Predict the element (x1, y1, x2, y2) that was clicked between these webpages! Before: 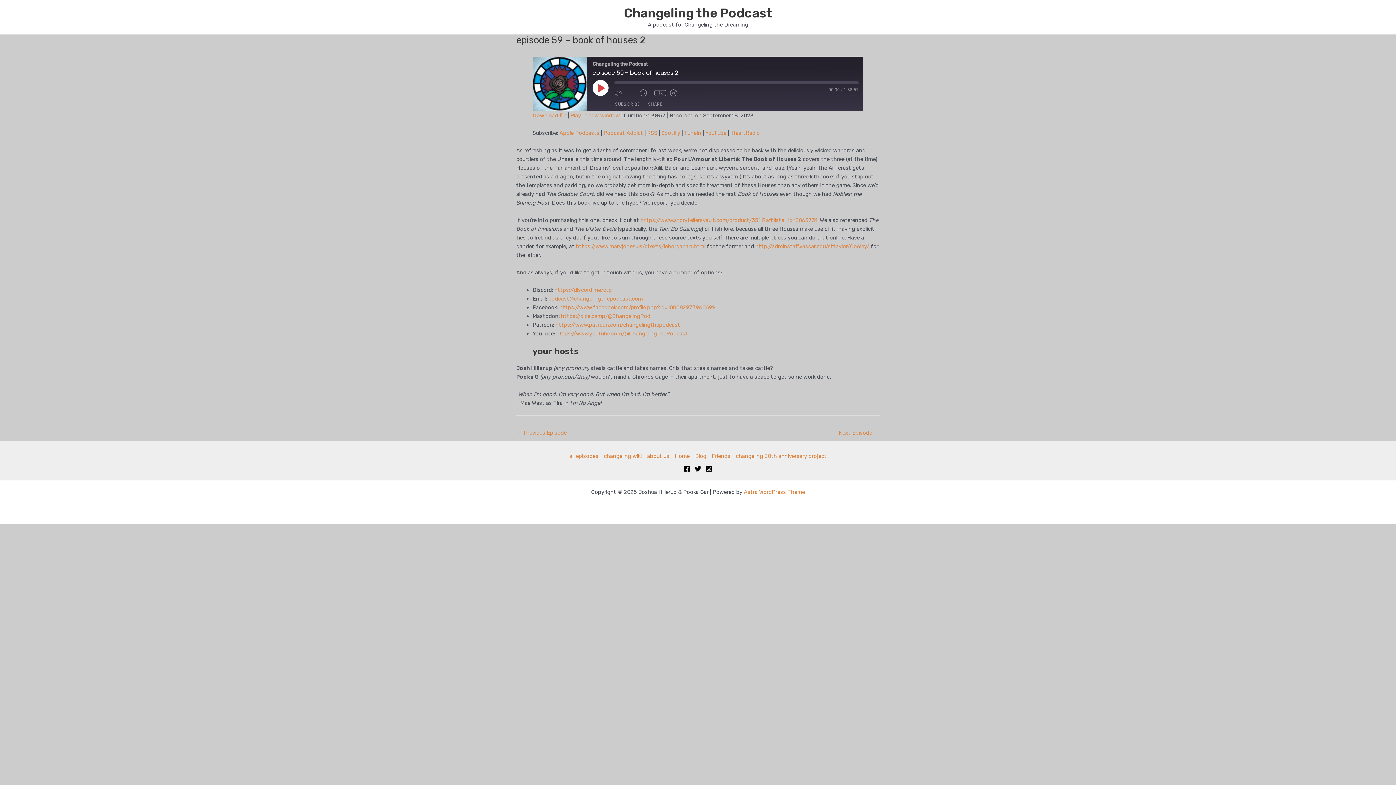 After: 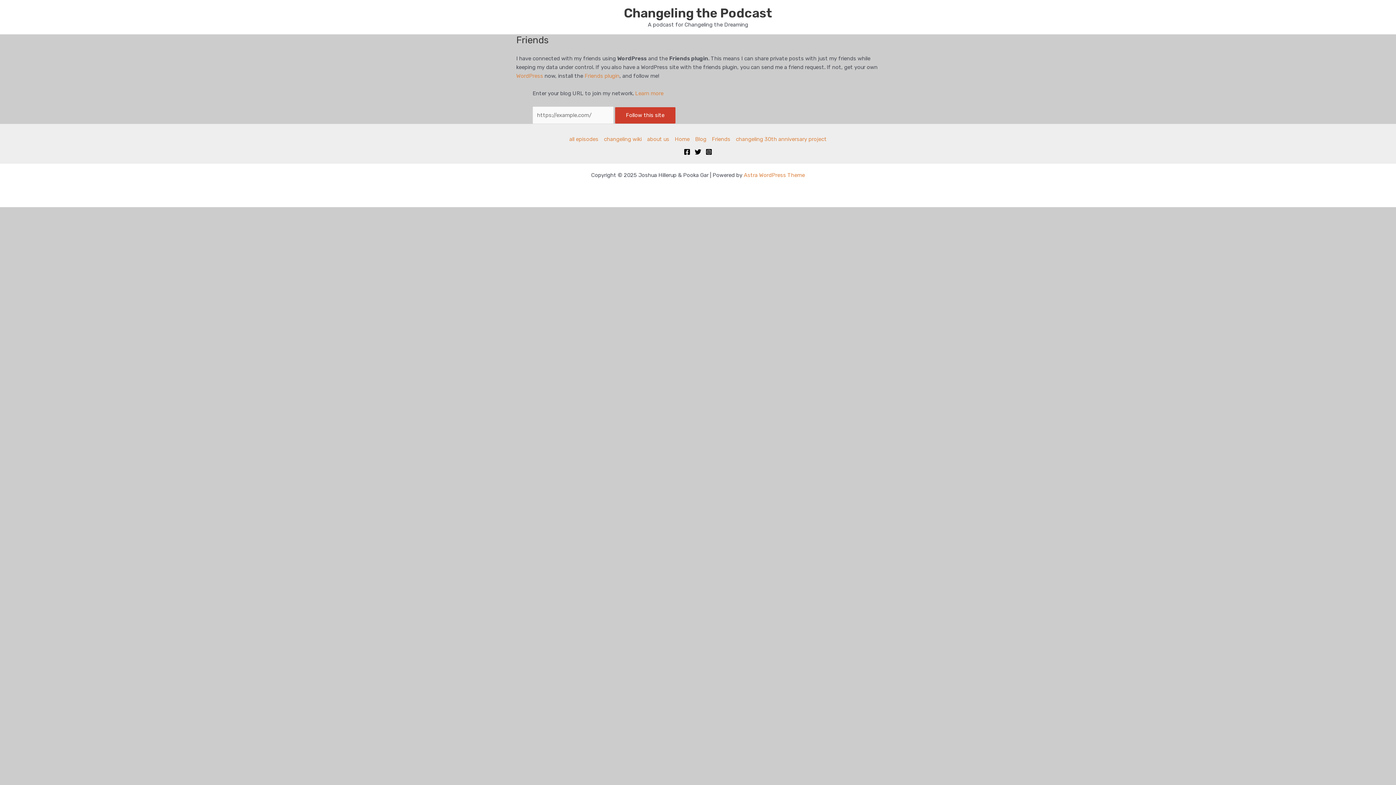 Action: bbox: (709, 451, 733, 460) label: Friends